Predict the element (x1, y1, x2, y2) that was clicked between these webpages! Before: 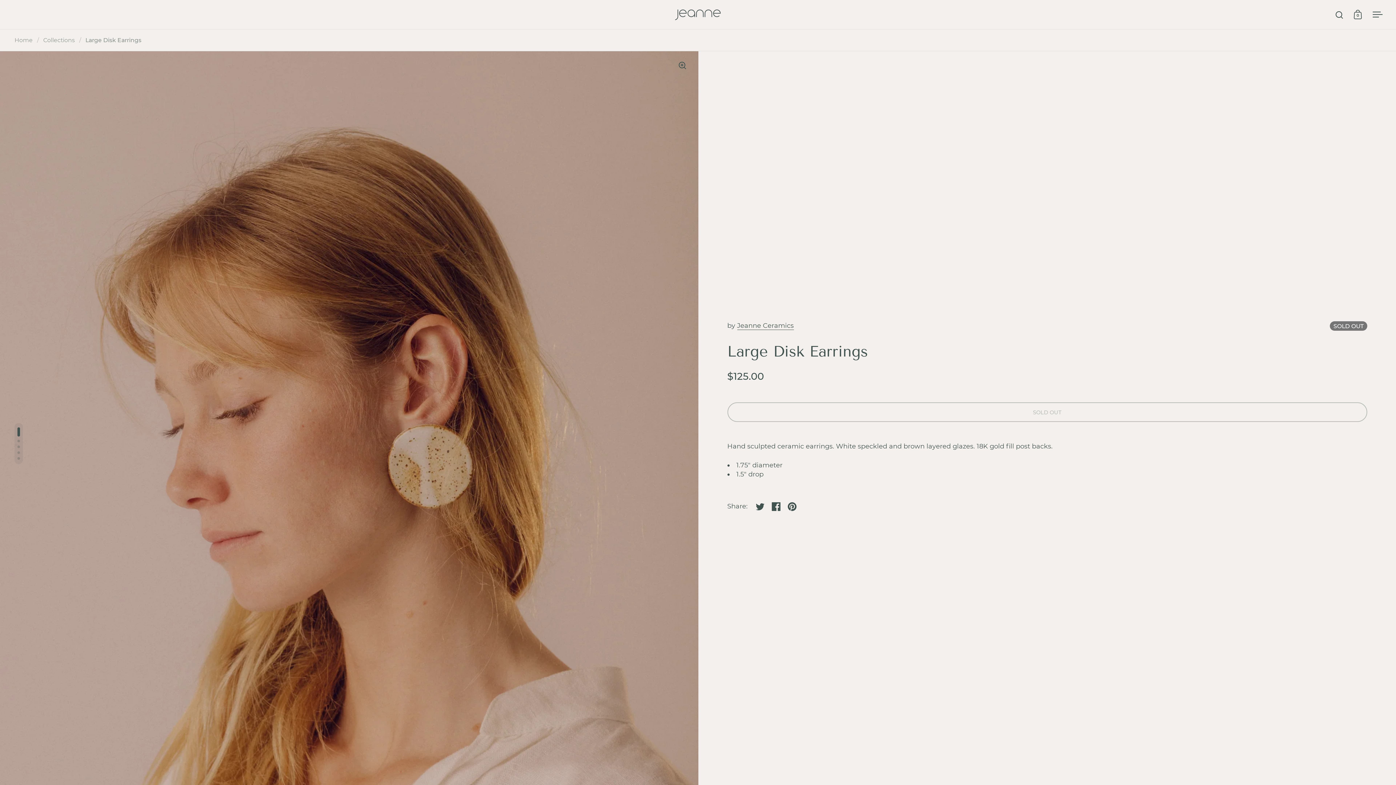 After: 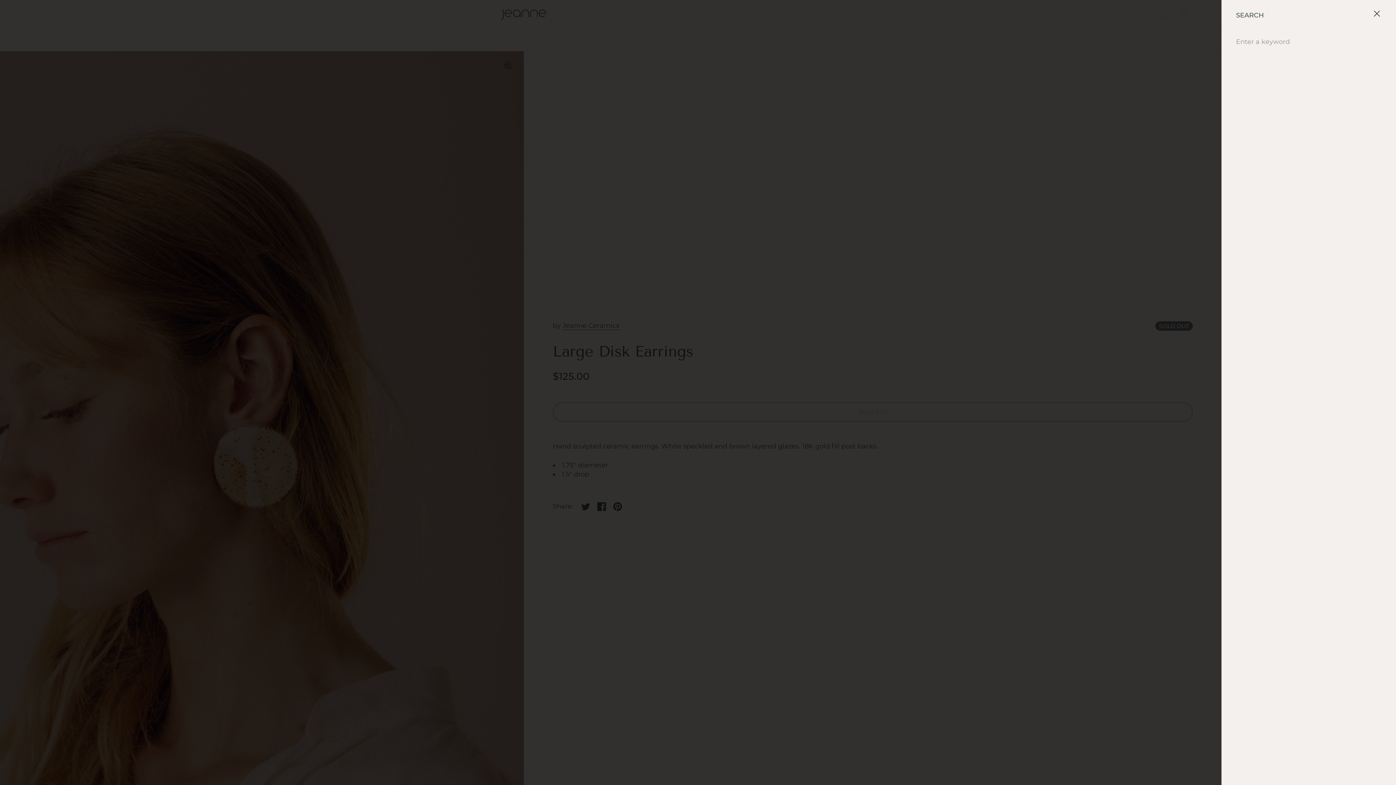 Action: bbox: (1336, 10, 1343, 18)